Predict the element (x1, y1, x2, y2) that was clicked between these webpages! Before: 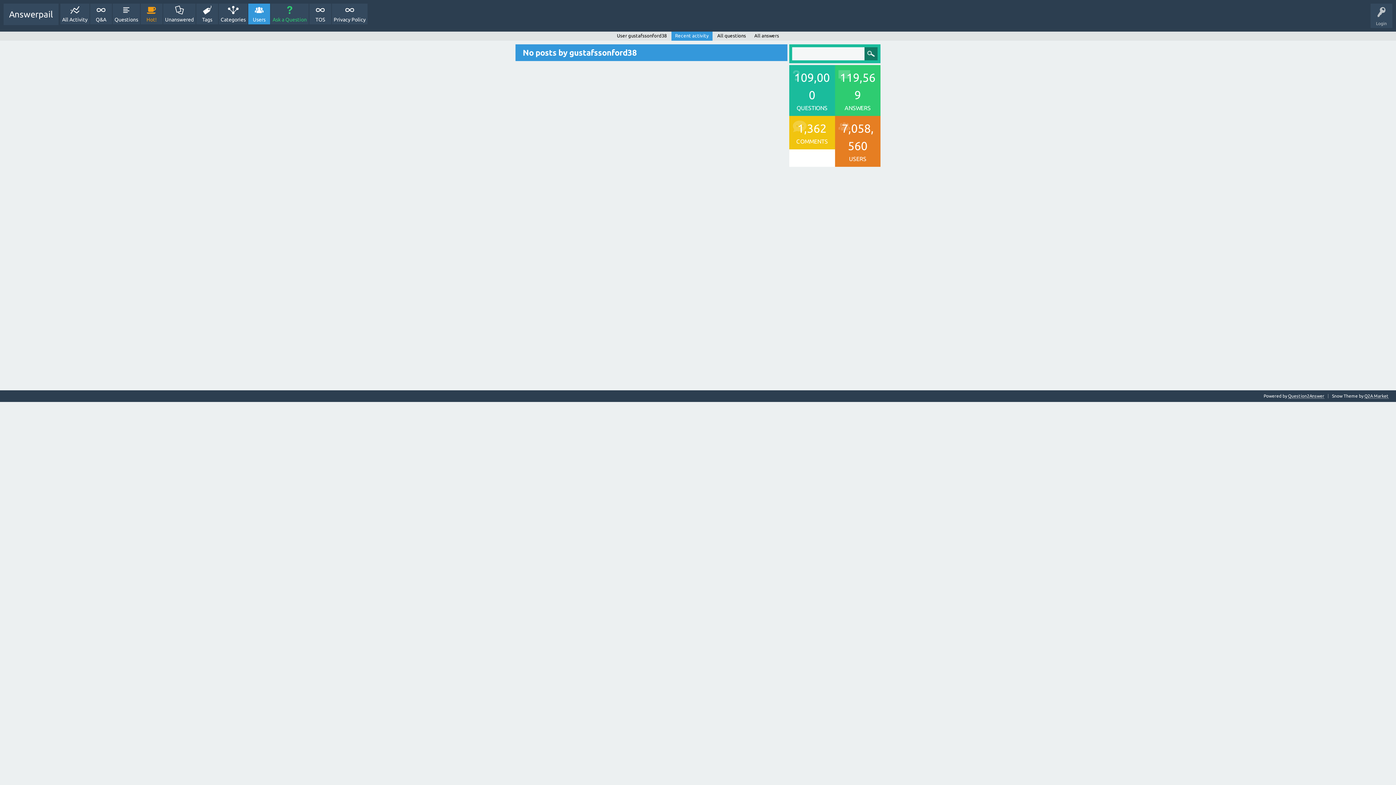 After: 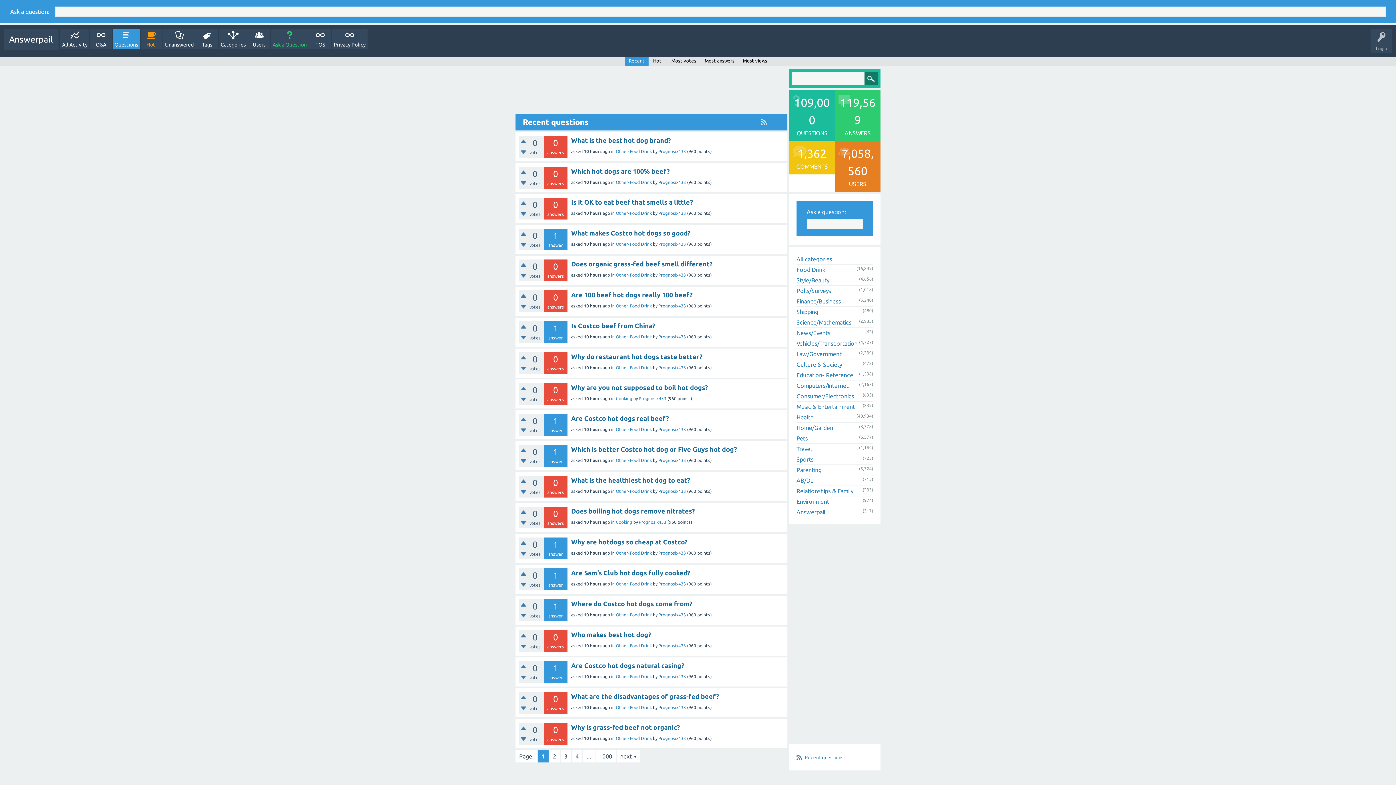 Action: label: Questions bbox: (112, 3, 140, 24)